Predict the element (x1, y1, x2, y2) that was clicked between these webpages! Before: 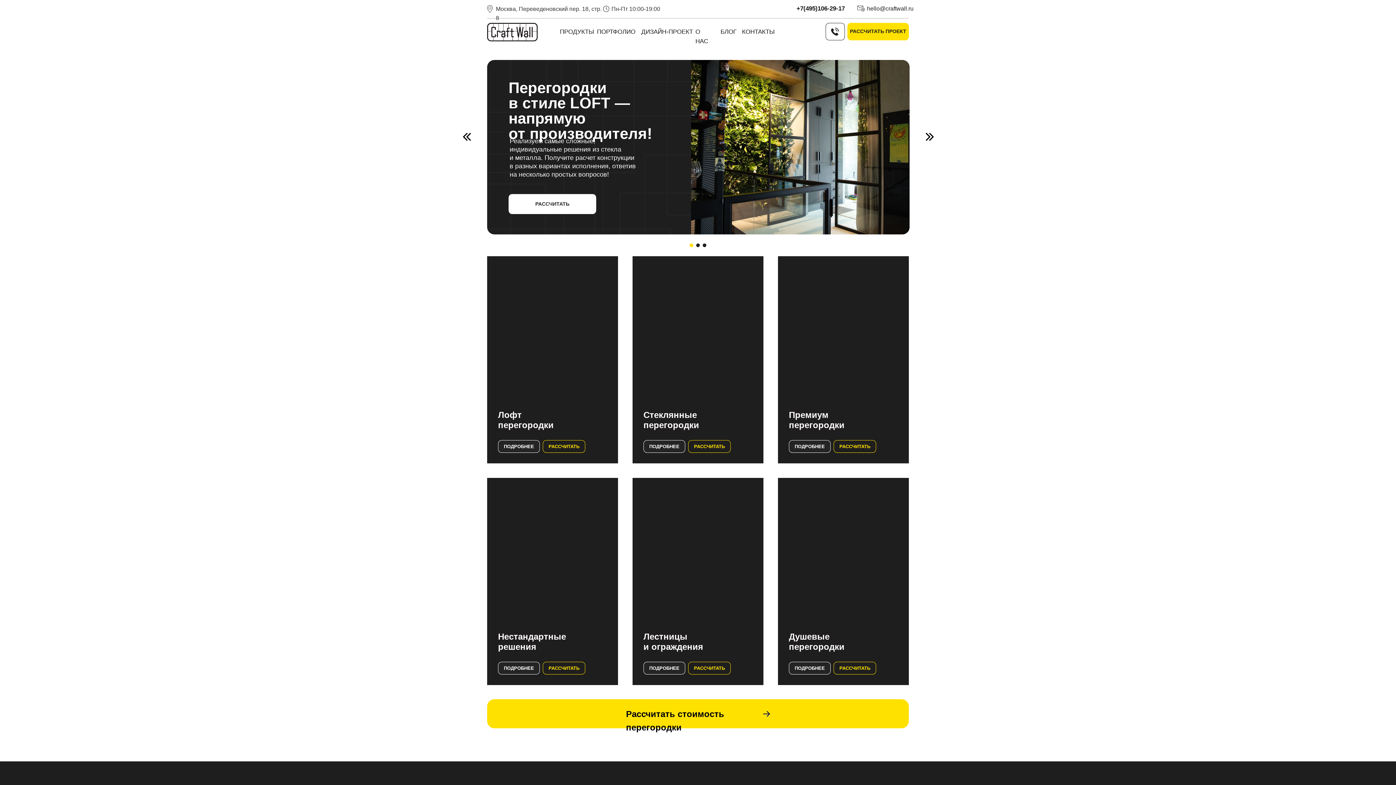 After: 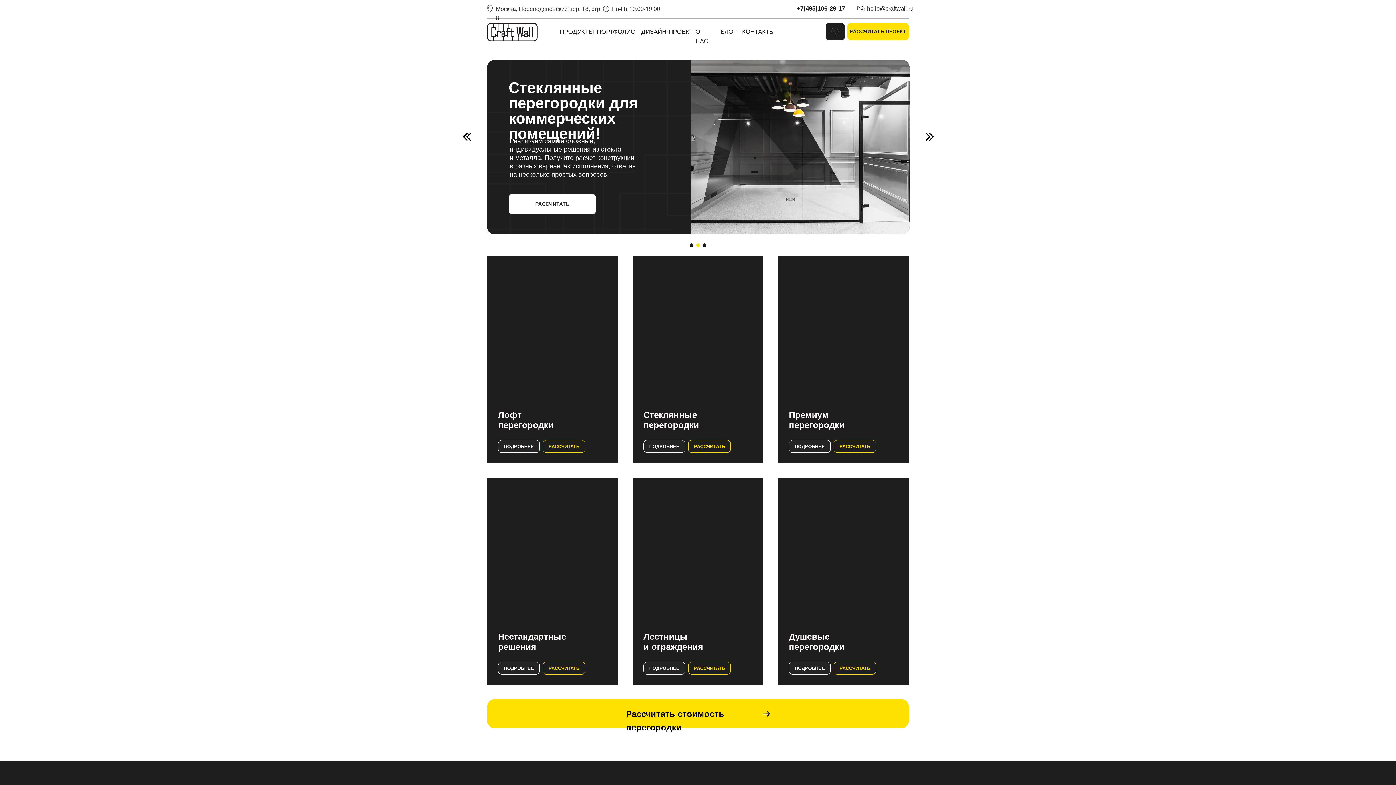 Action: bbox: (825, 22, 845, 40)